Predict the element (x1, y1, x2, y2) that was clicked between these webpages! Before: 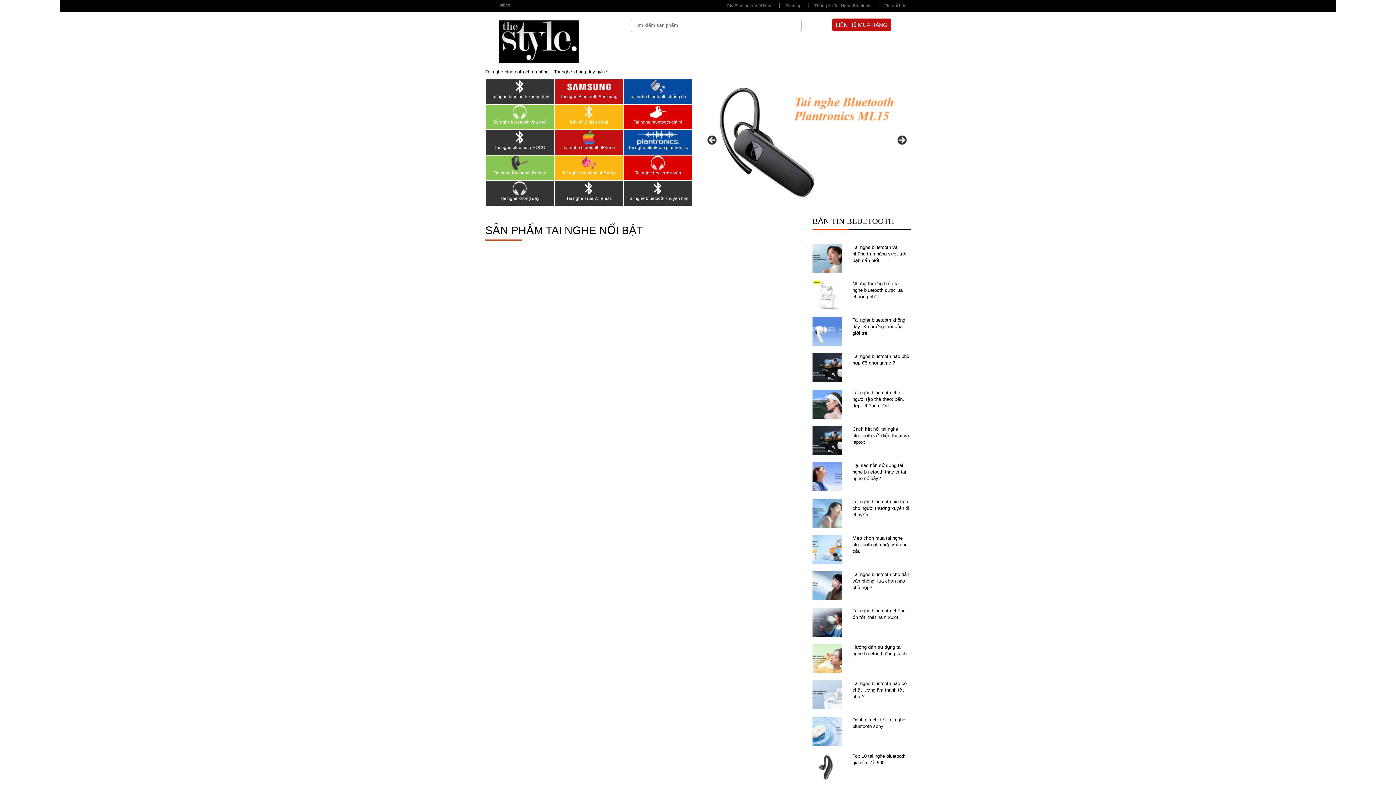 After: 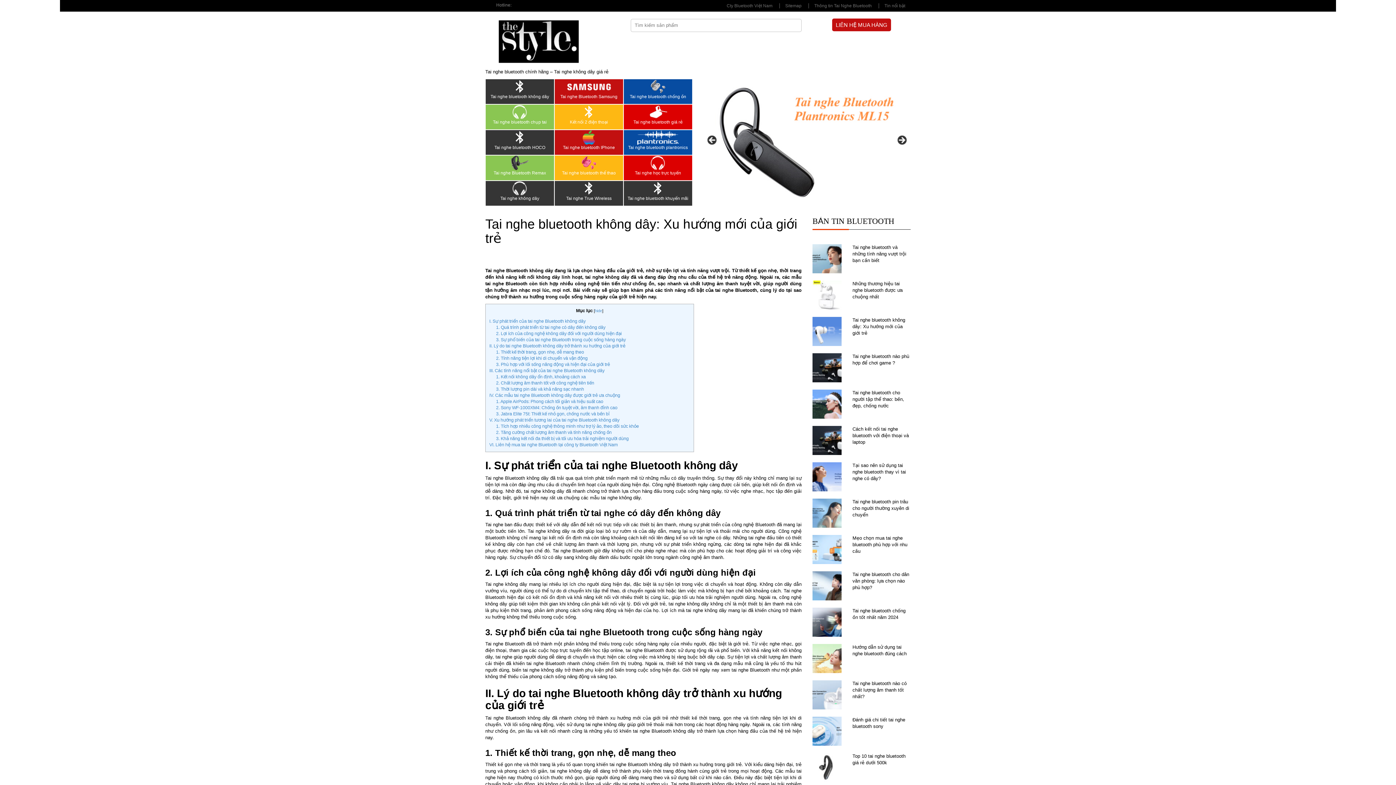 Action: bbox: (812, 317, 841, 346)